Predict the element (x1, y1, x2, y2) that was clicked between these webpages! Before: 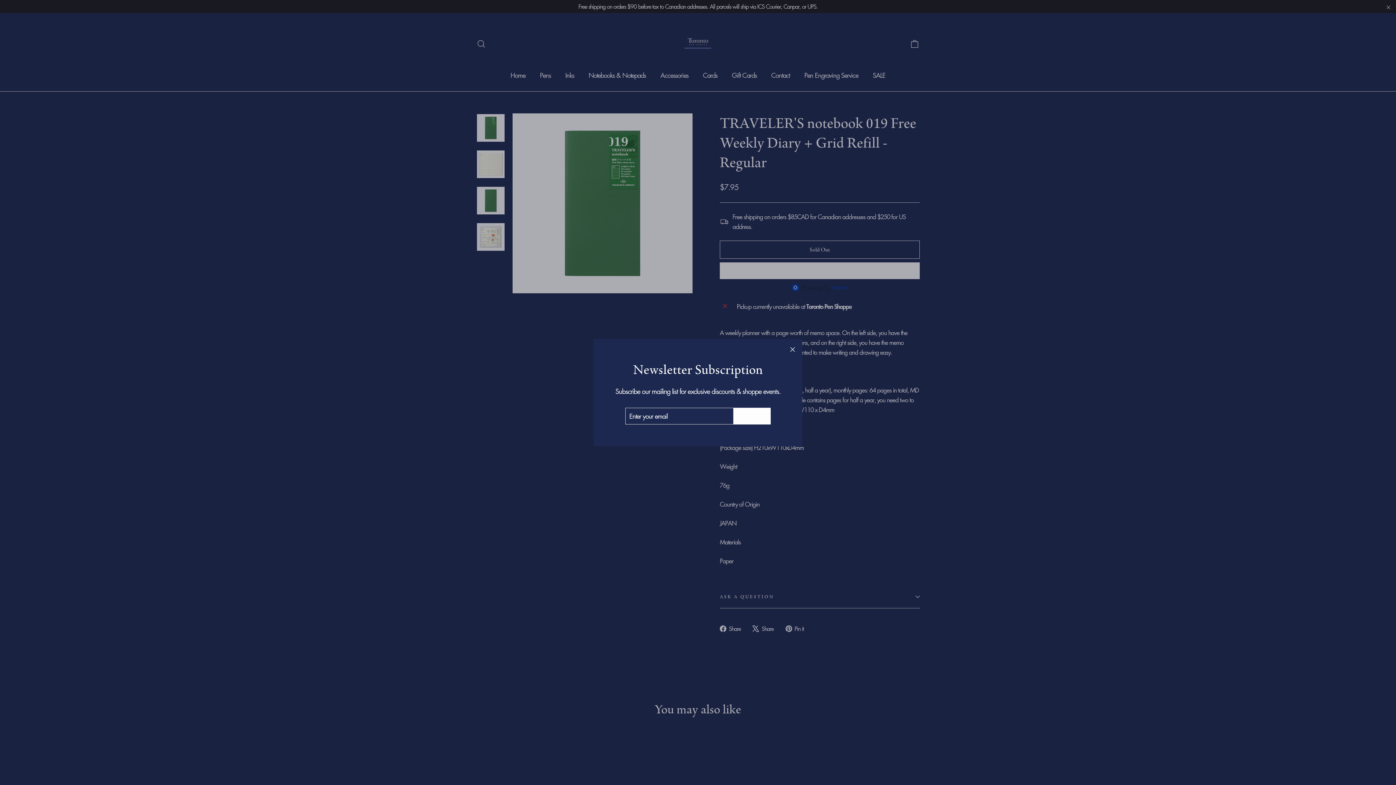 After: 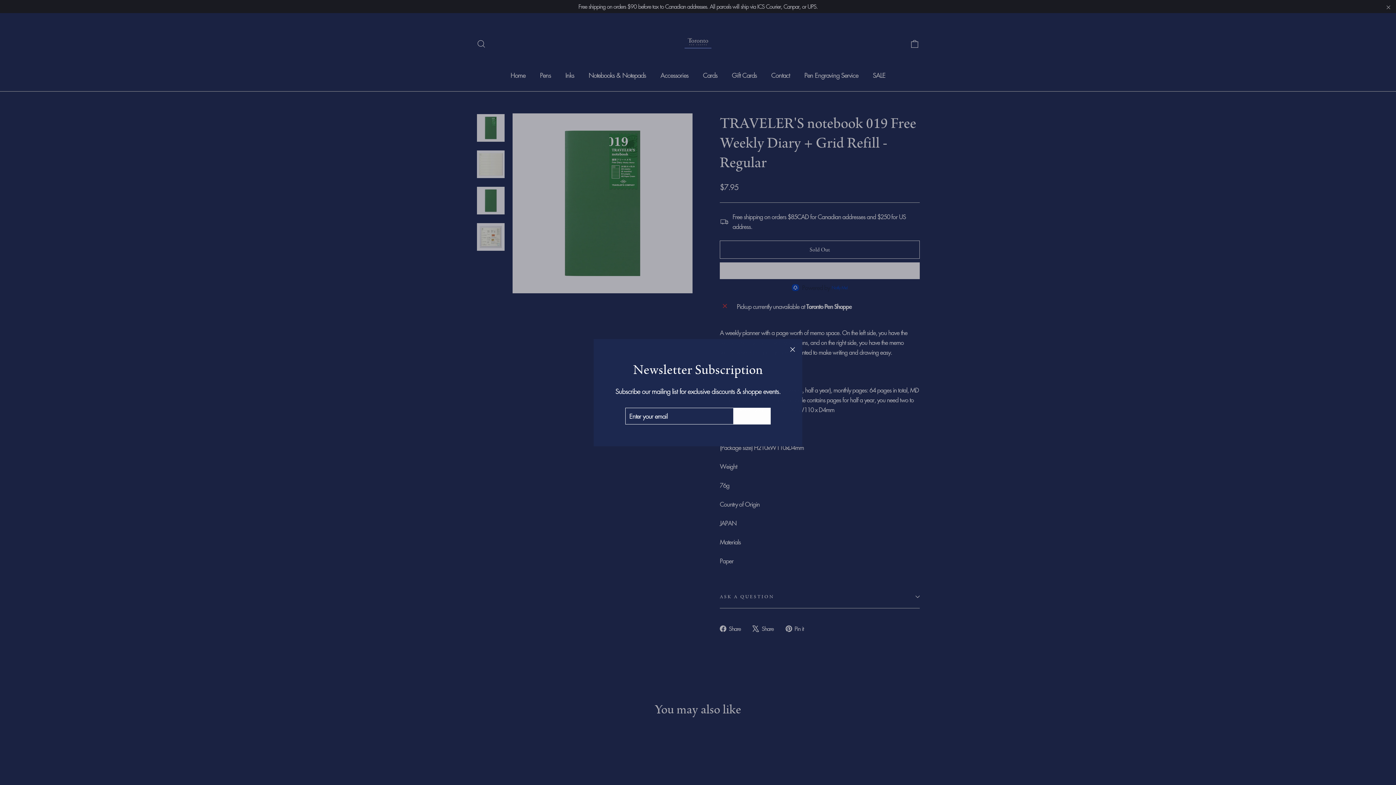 Action: bbox: (733, 407, 770, 424) label: Subscribe